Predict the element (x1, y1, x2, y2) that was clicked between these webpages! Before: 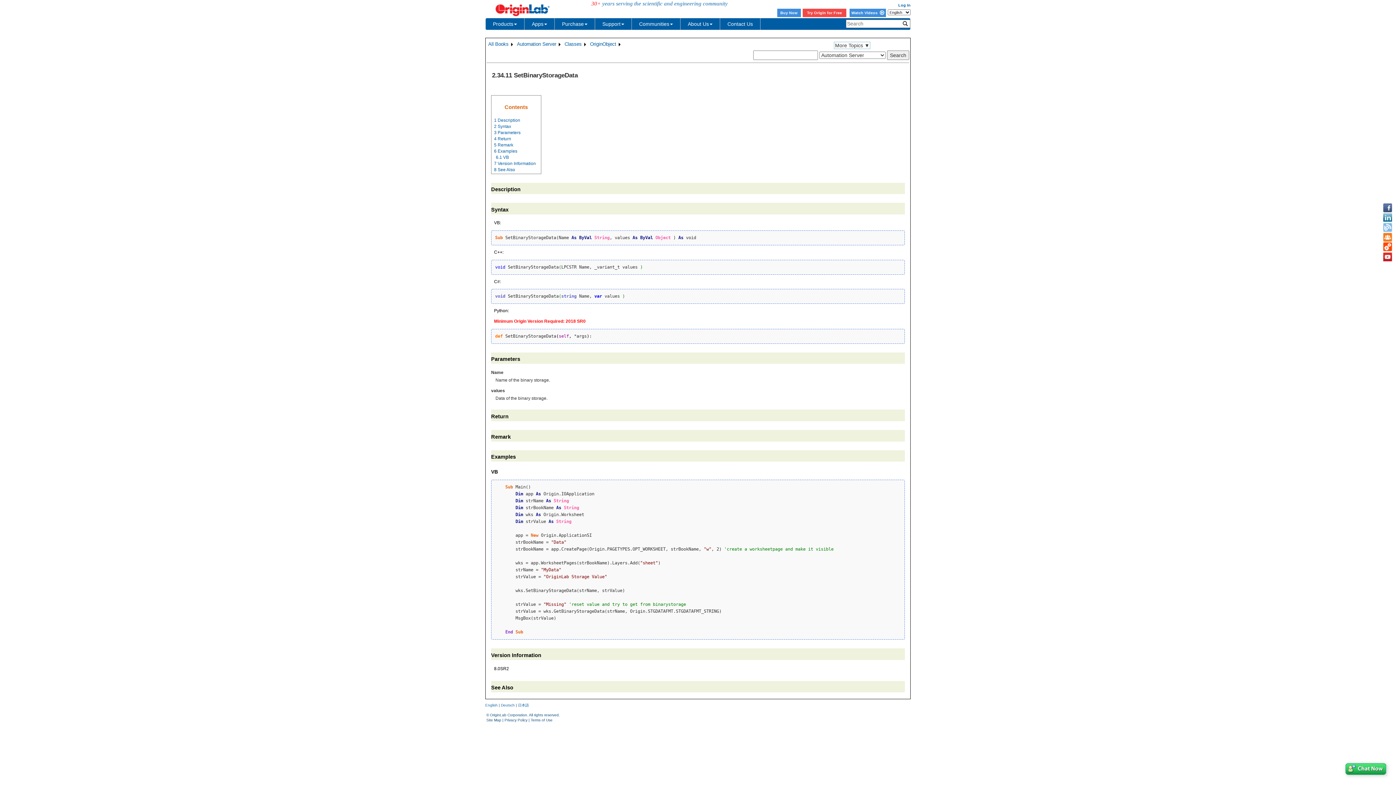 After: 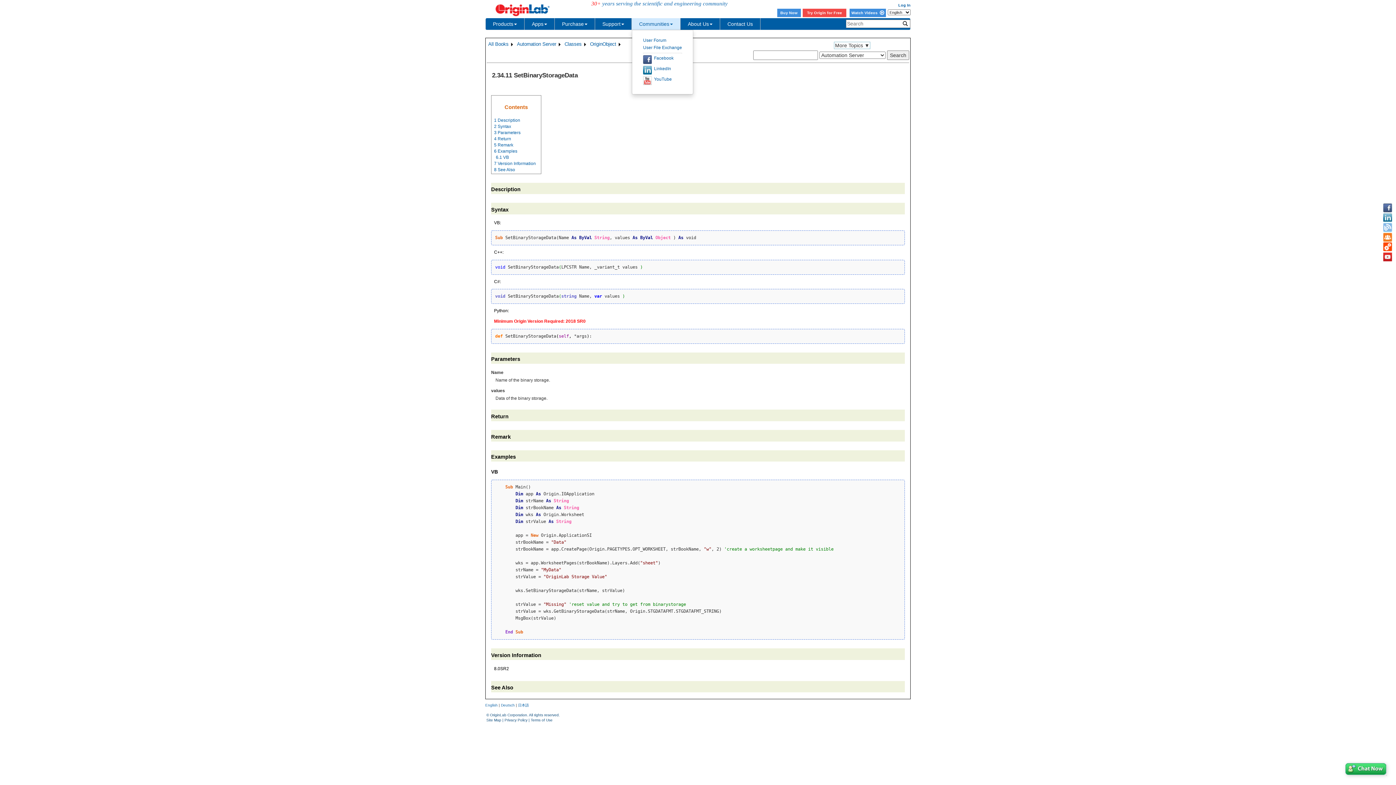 Action: label: Communities bbox: (632, 18, 680, 29)